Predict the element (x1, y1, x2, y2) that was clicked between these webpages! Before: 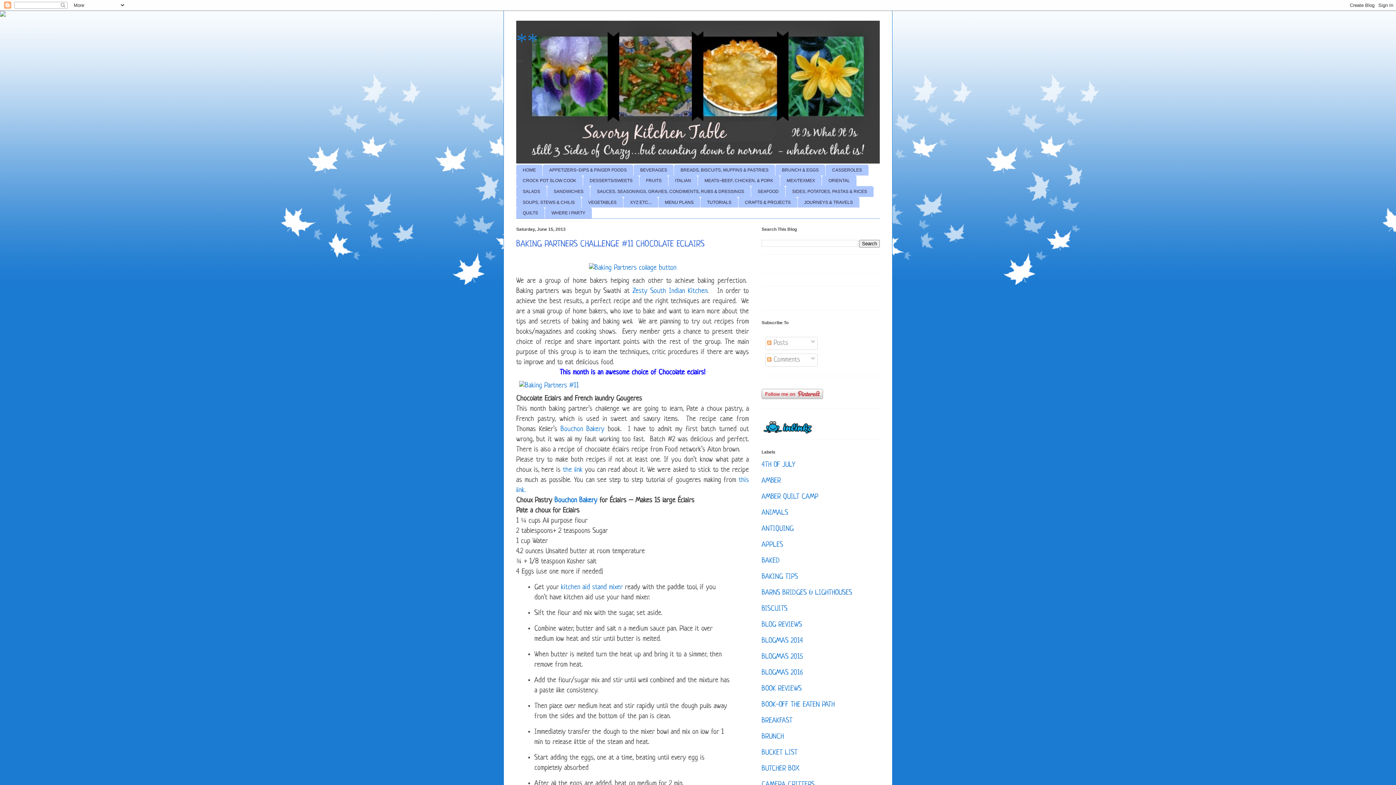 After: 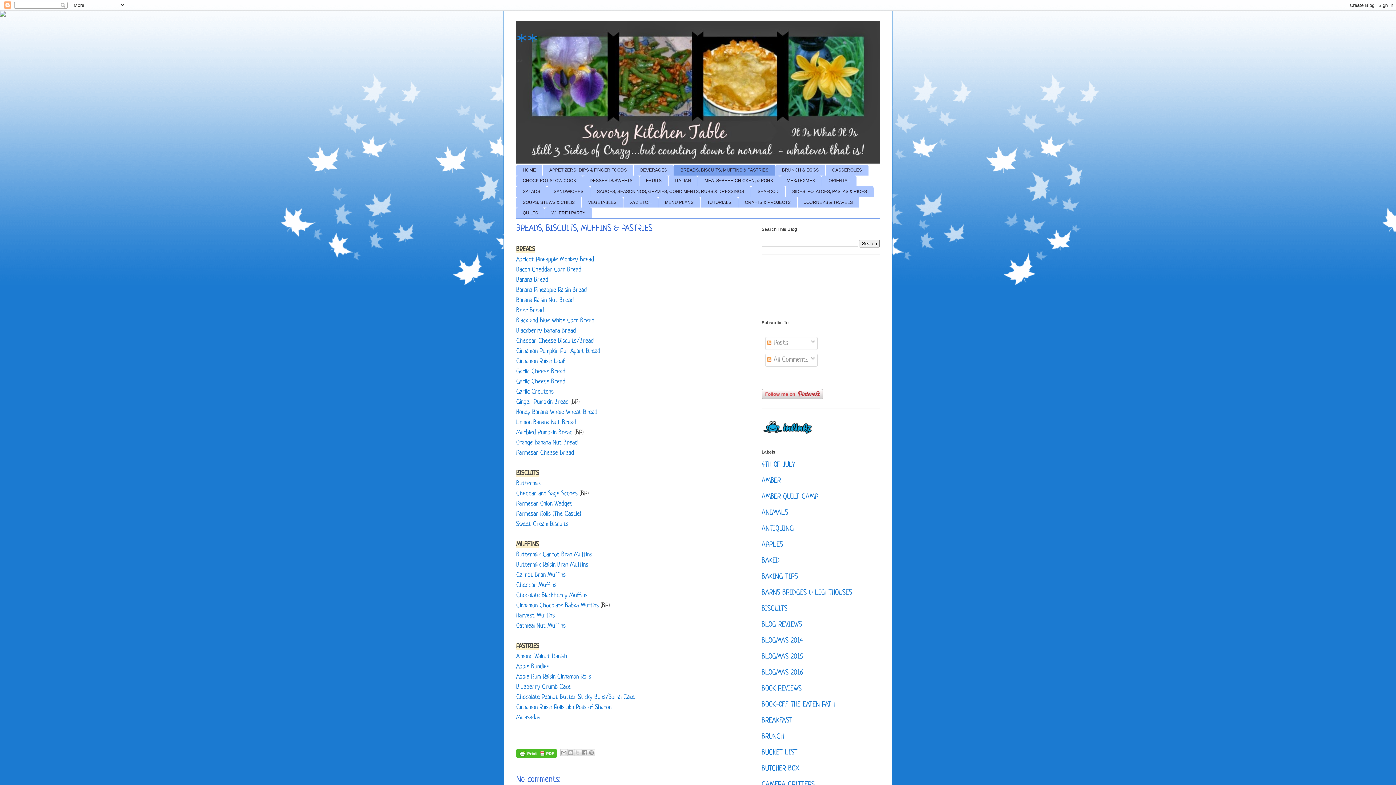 Action: label: BREADS, BISCUITS, MUFFINS & PASTRIES bbox: (674, 164, 775, 175)